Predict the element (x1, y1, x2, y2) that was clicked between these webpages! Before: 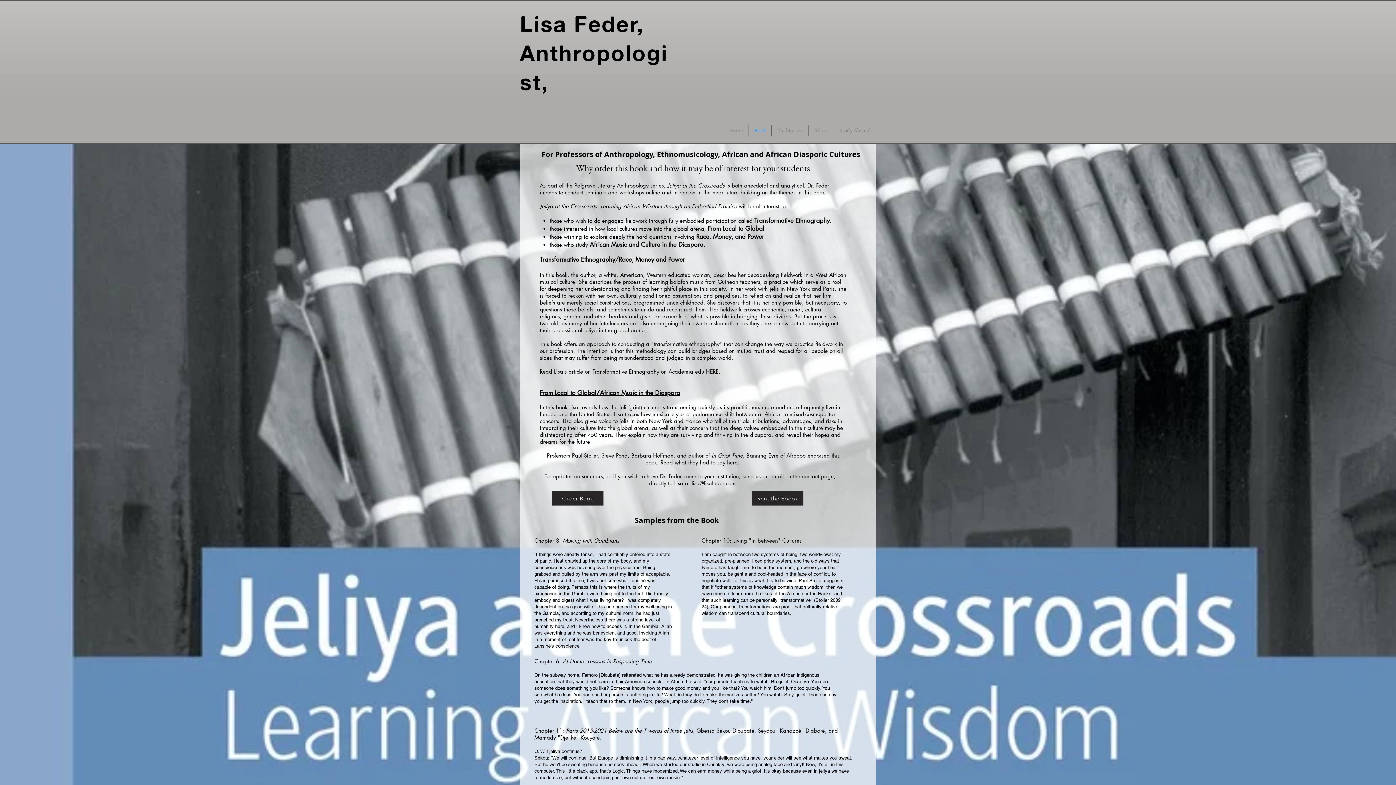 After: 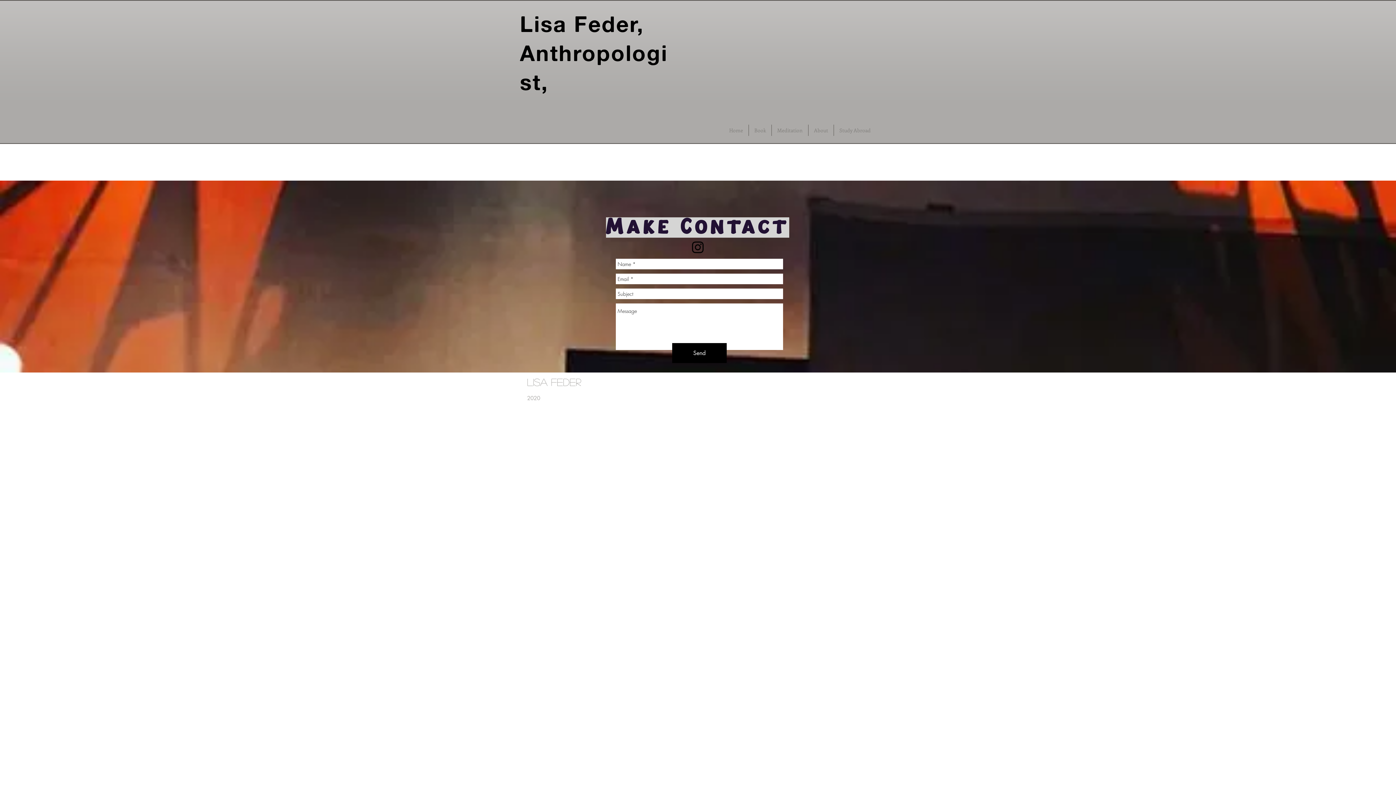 Action: bbox: (802, 473, 834, 480) label: contact page